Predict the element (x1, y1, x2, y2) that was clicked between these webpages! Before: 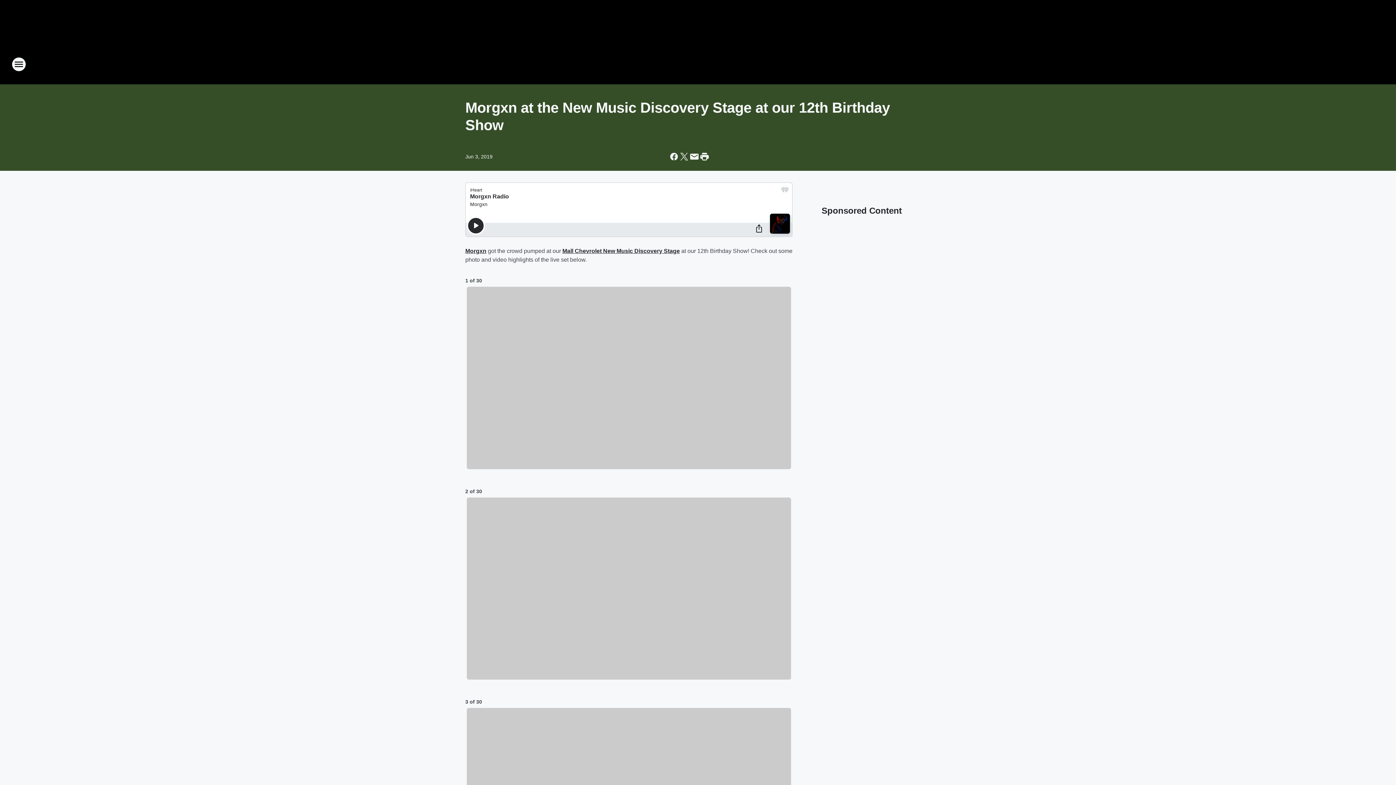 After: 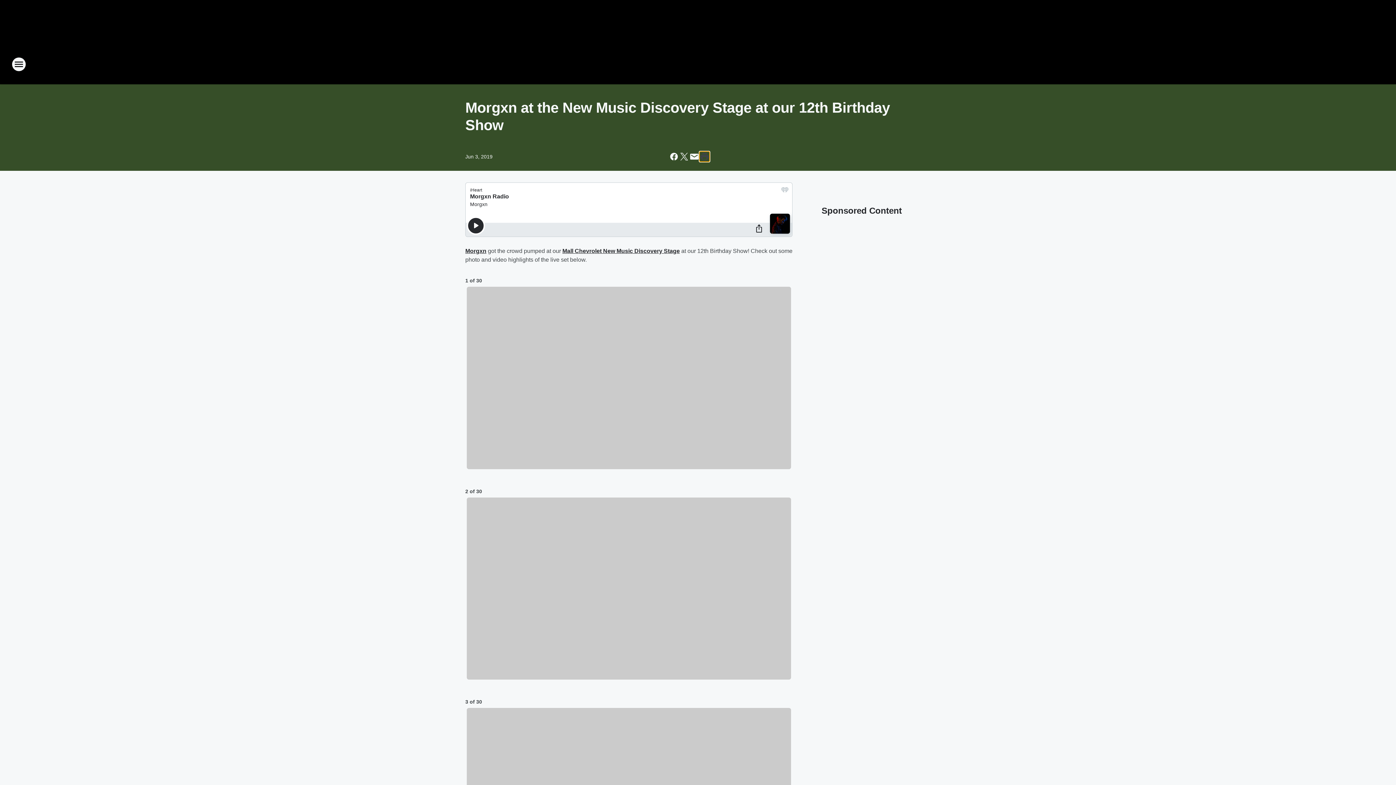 Action: label: Print this page bbox: (699, 151, 709, 161)